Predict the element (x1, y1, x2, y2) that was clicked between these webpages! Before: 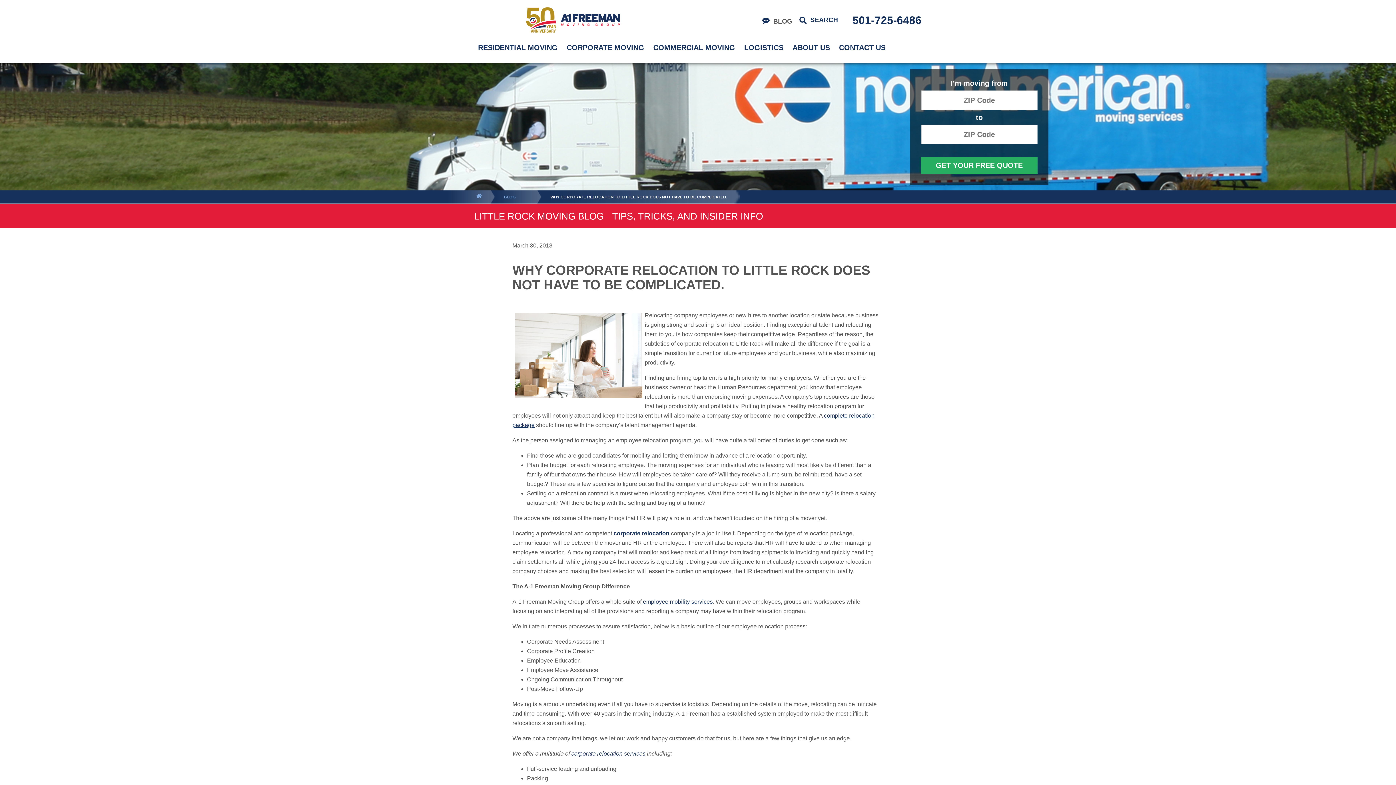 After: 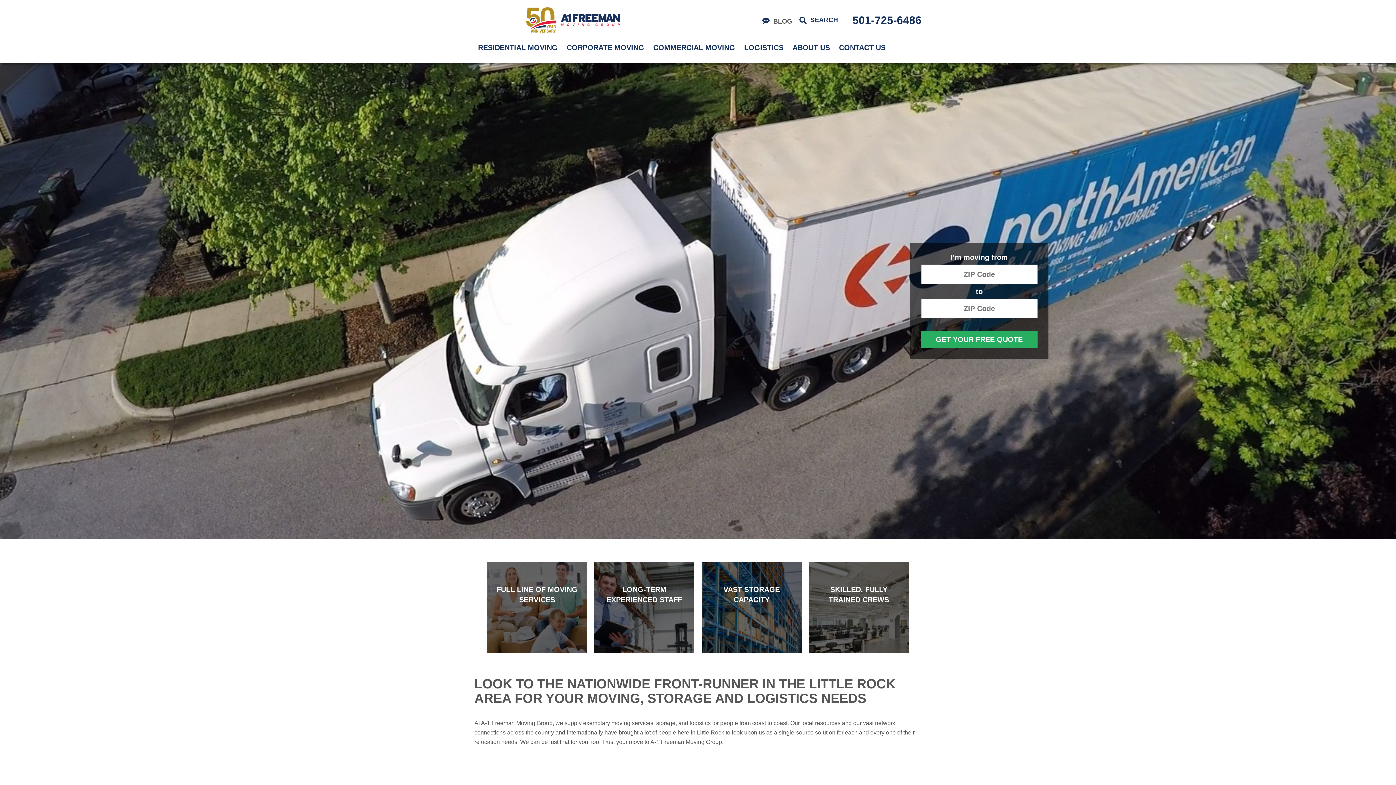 Action: bbox: (447, 192, 482, 205)